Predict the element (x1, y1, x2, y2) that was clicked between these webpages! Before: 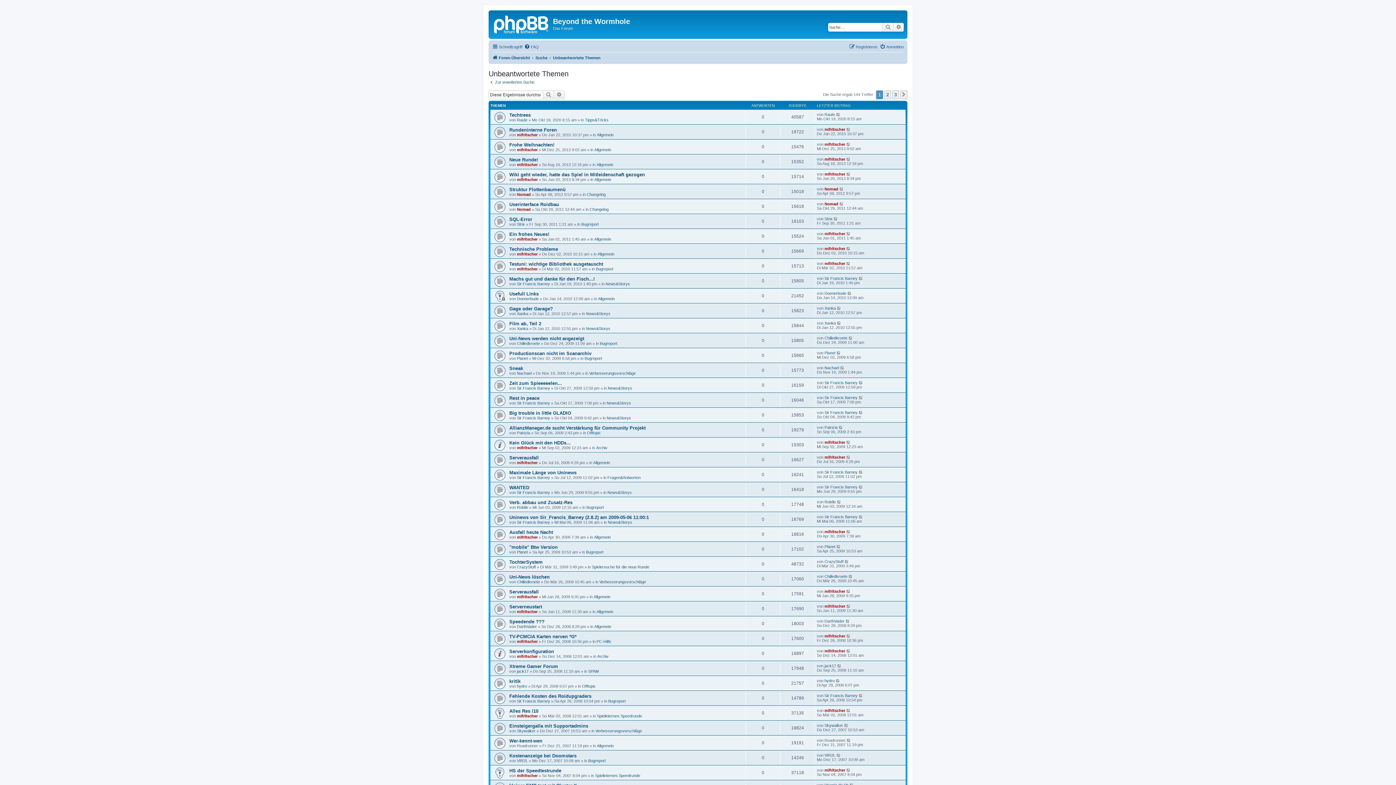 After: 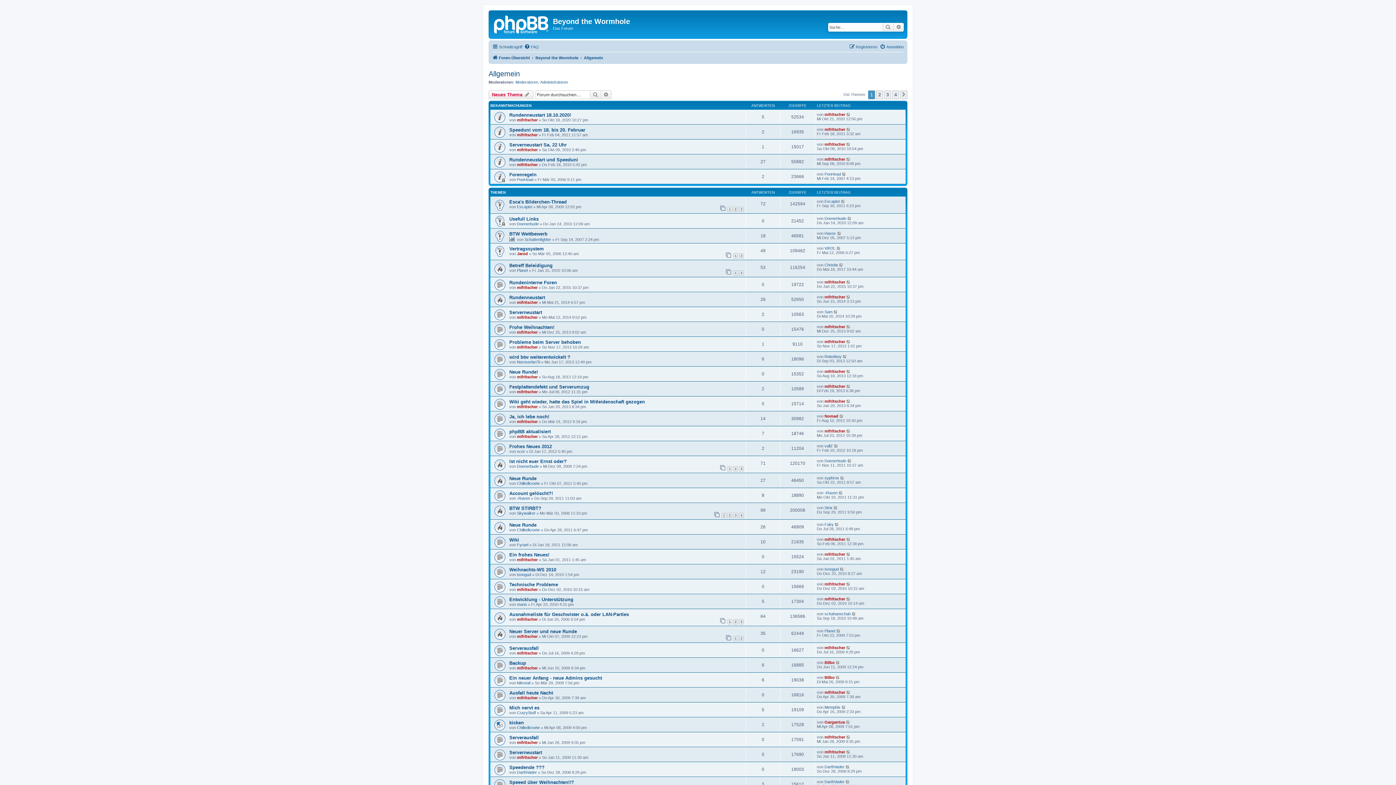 Action: label: Allgemein bbox: (597, 132, 613, 137)